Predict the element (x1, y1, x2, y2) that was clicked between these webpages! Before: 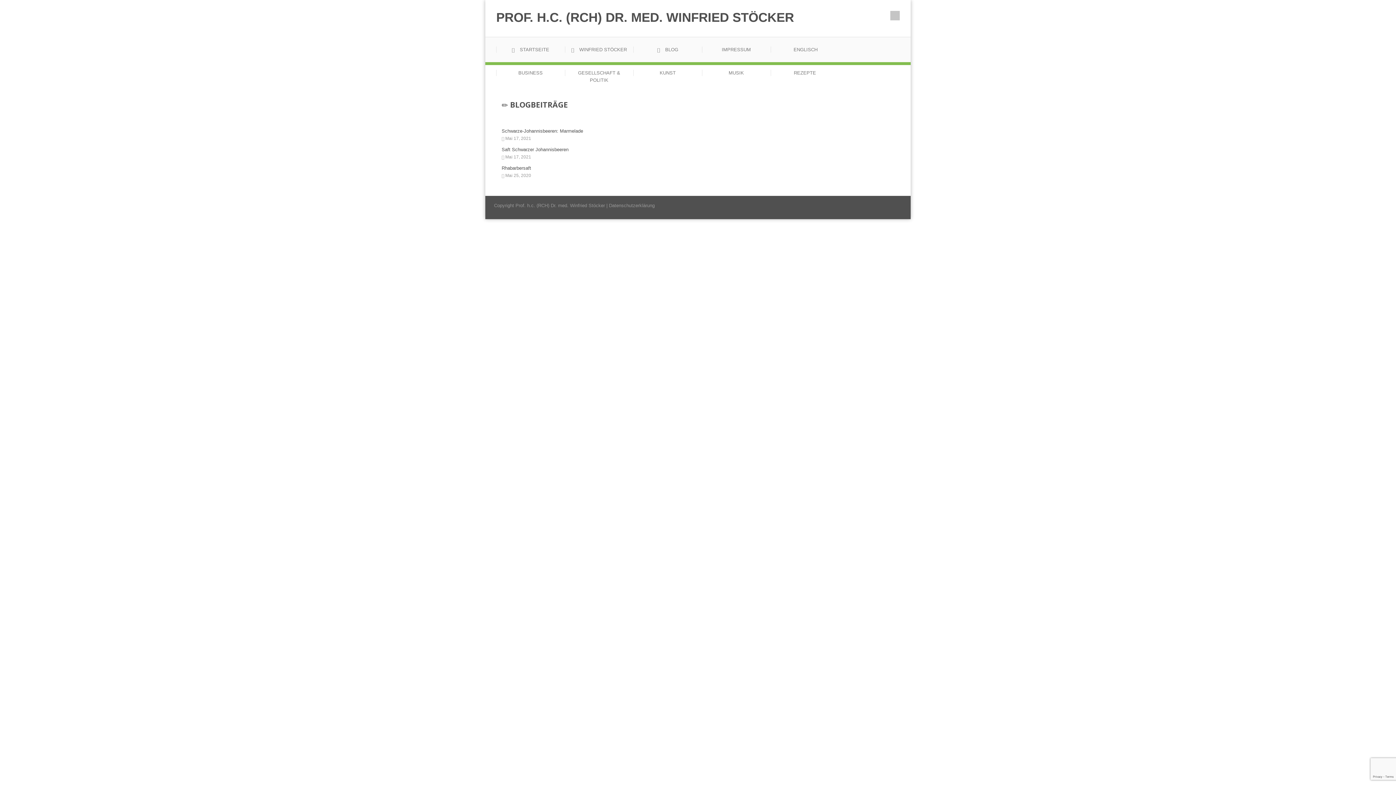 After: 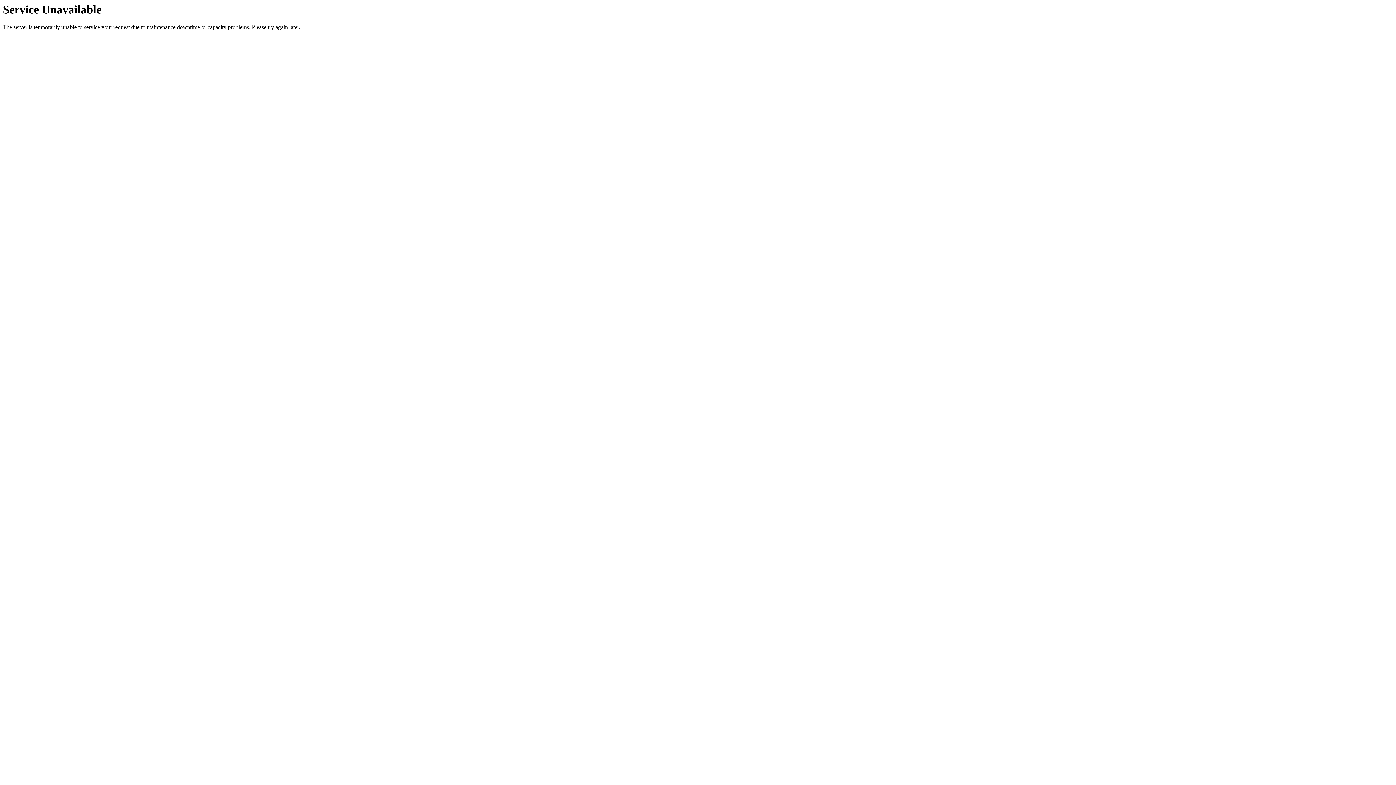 Action: label:  BLOG bbox: (633, 37, 702, 62)